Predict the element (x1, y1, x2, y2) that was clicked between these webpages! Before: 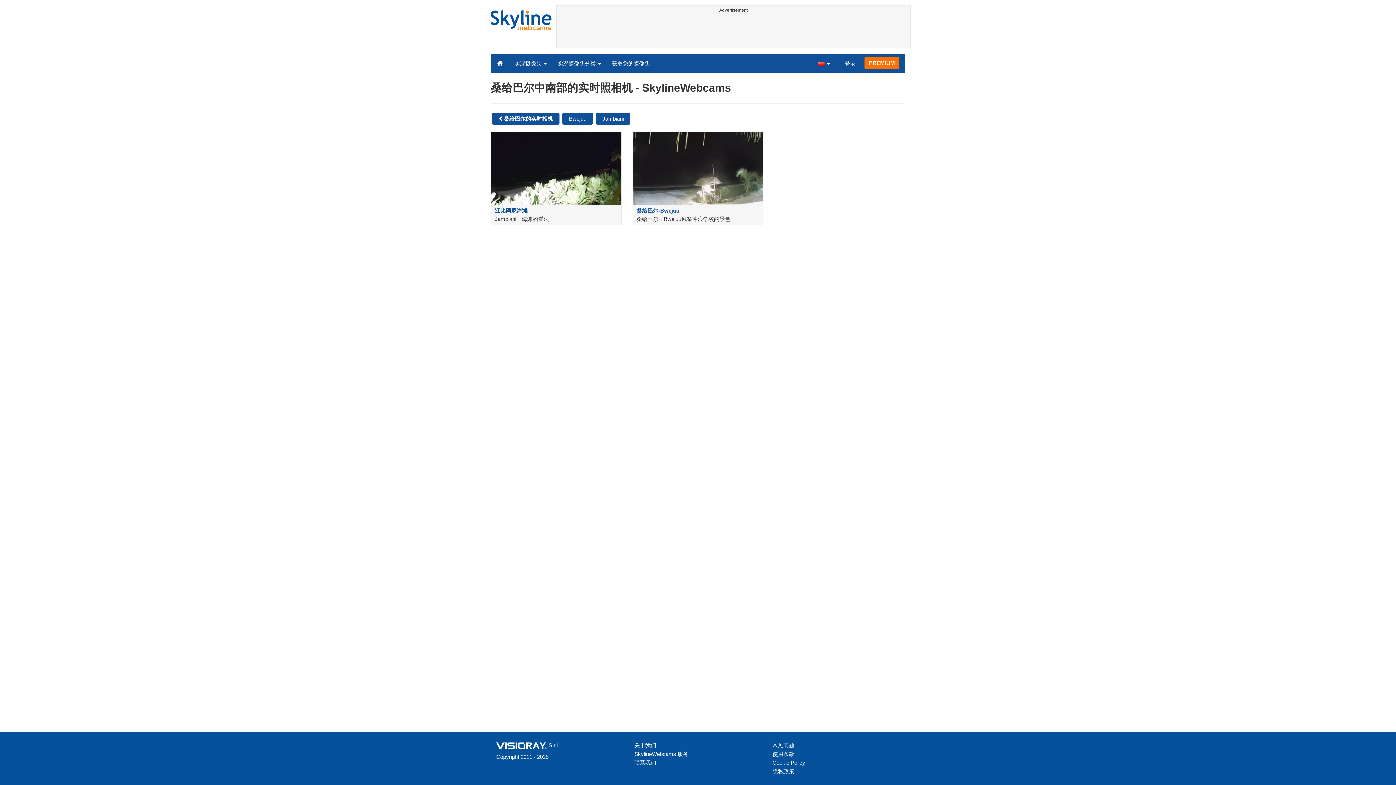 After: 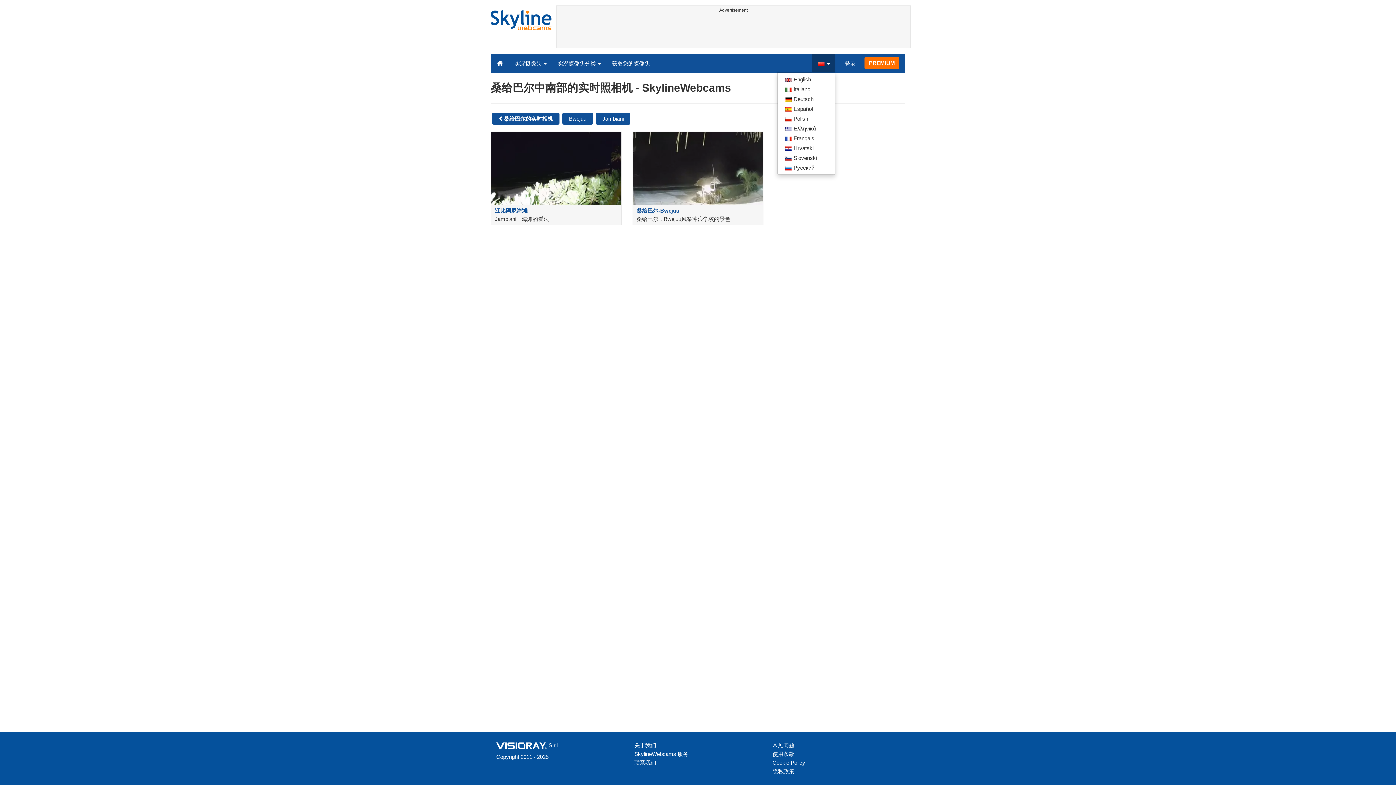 Action: bbox: (812, 54, 835, 72) label:  